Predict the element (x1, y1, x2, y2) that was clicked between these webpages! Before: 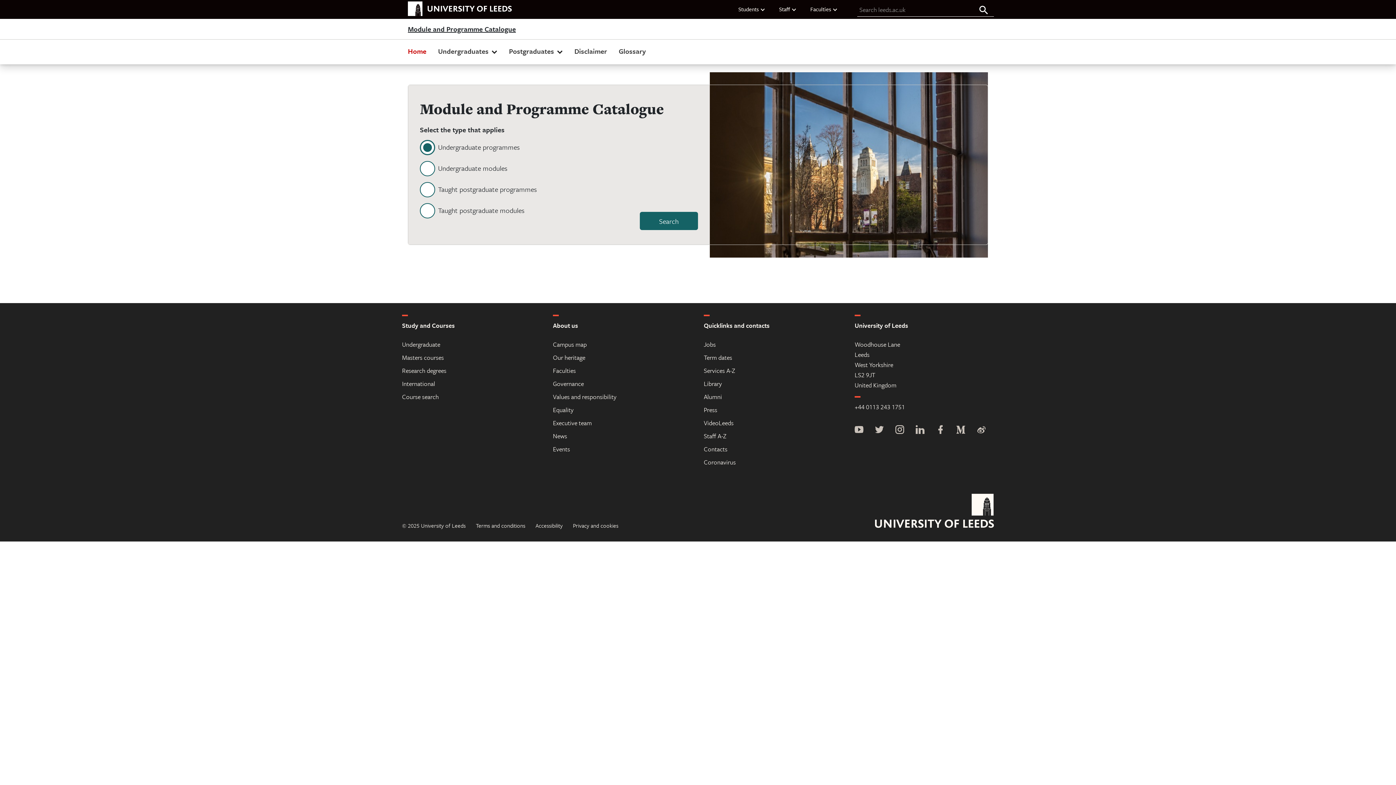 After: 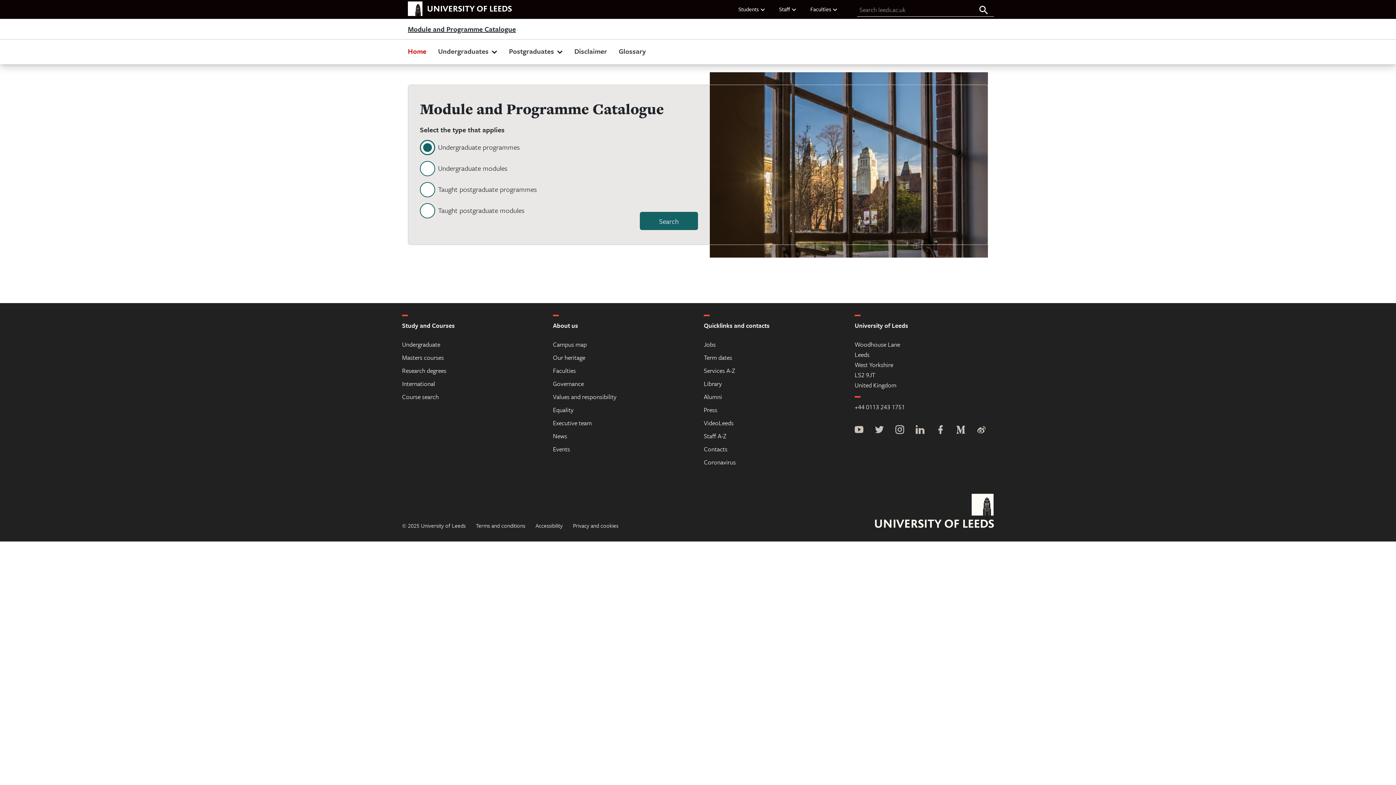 Action: label: Home bbox: (402, 42, 432, 61)